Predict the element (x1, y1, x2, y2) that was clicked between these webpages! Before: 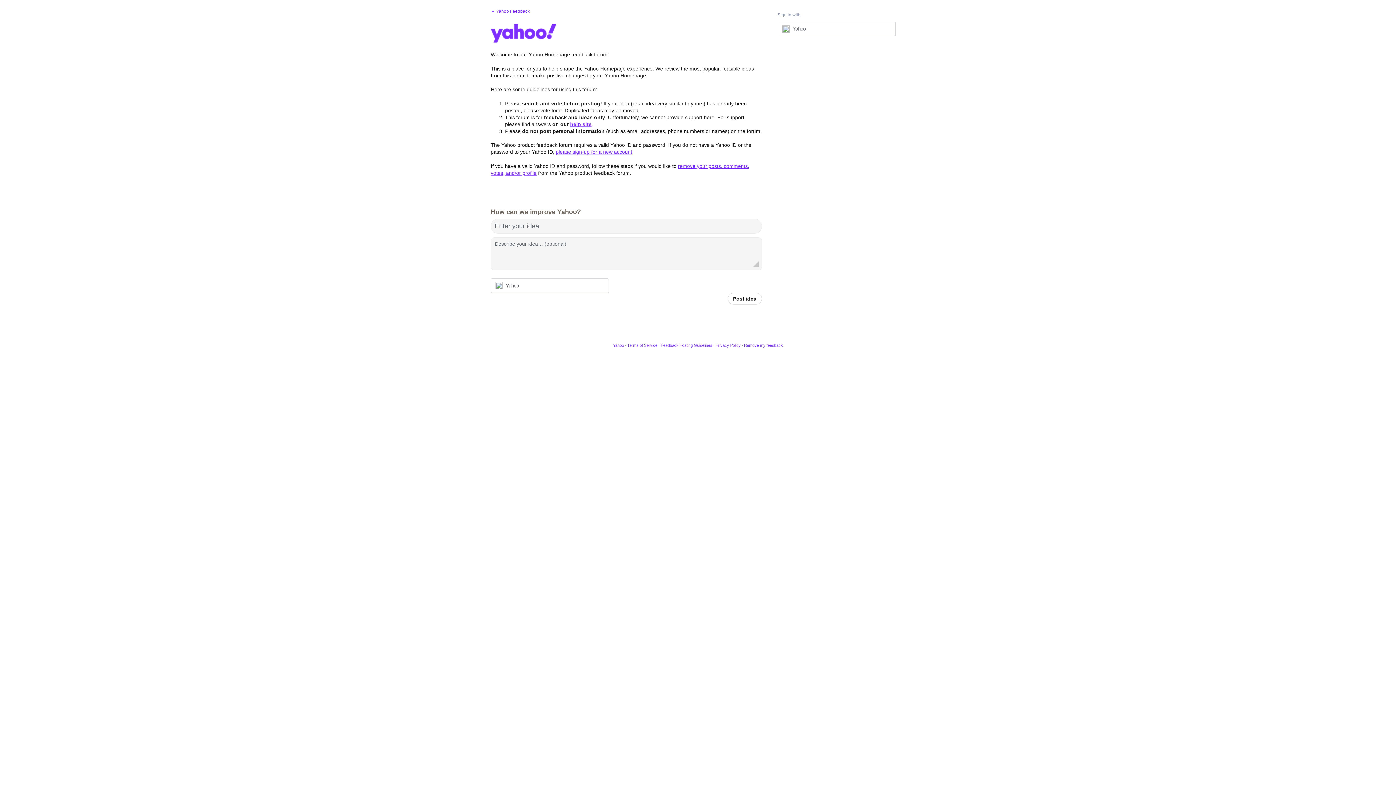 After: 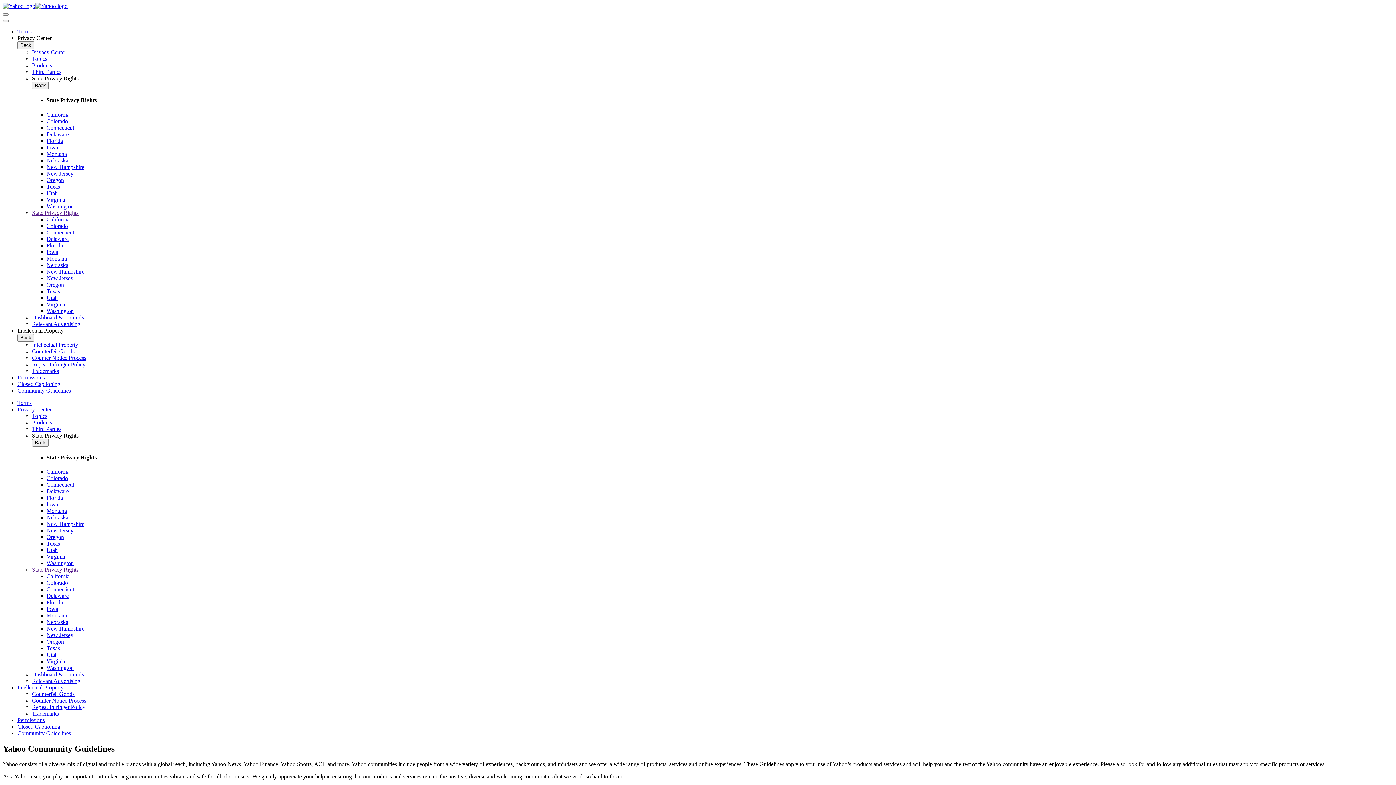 Action: bbox: (660, 343, 712, 347) label: Feedback Posting Guidelines